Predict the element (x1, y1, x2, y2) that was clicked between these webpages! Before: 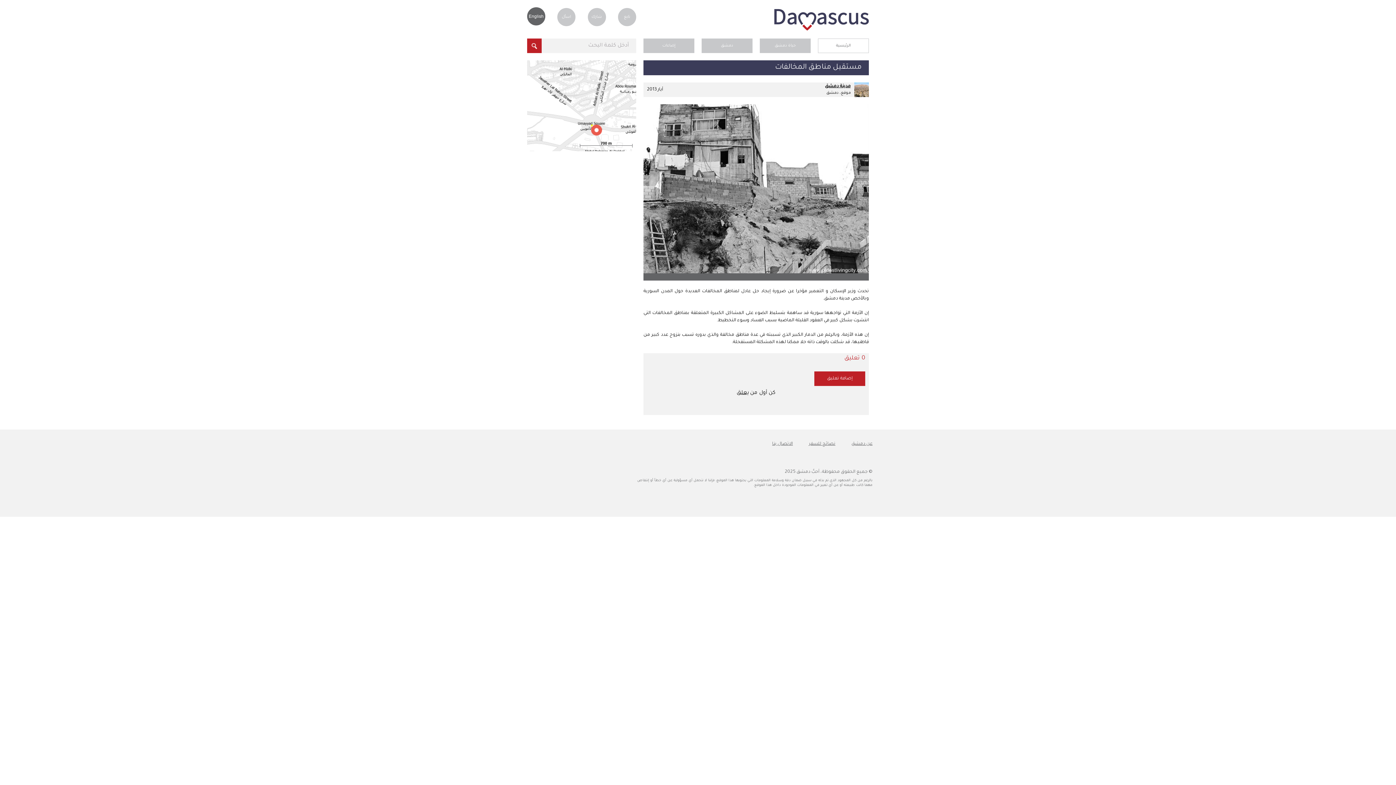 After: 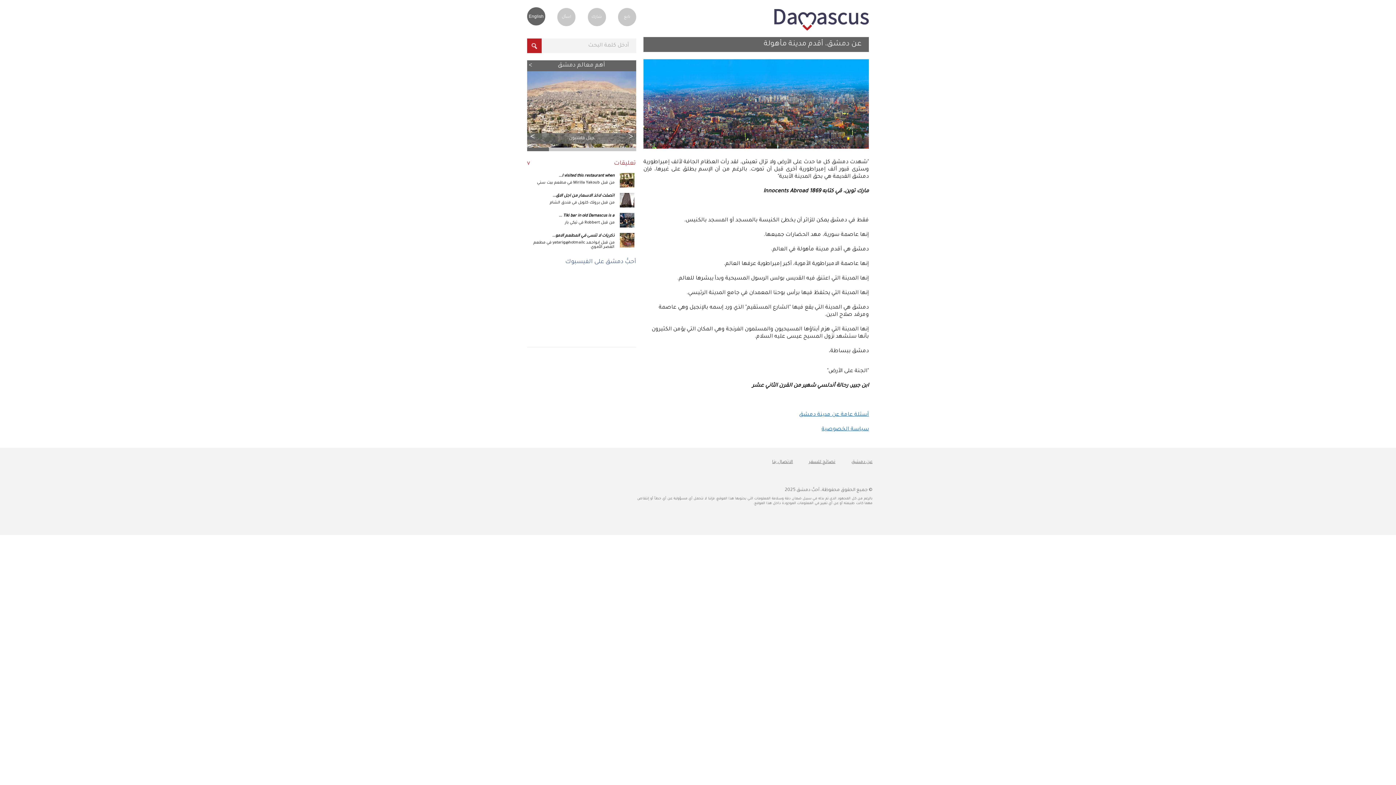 Action: label: عن دمشق bbox: (851, 441, 872, 446)